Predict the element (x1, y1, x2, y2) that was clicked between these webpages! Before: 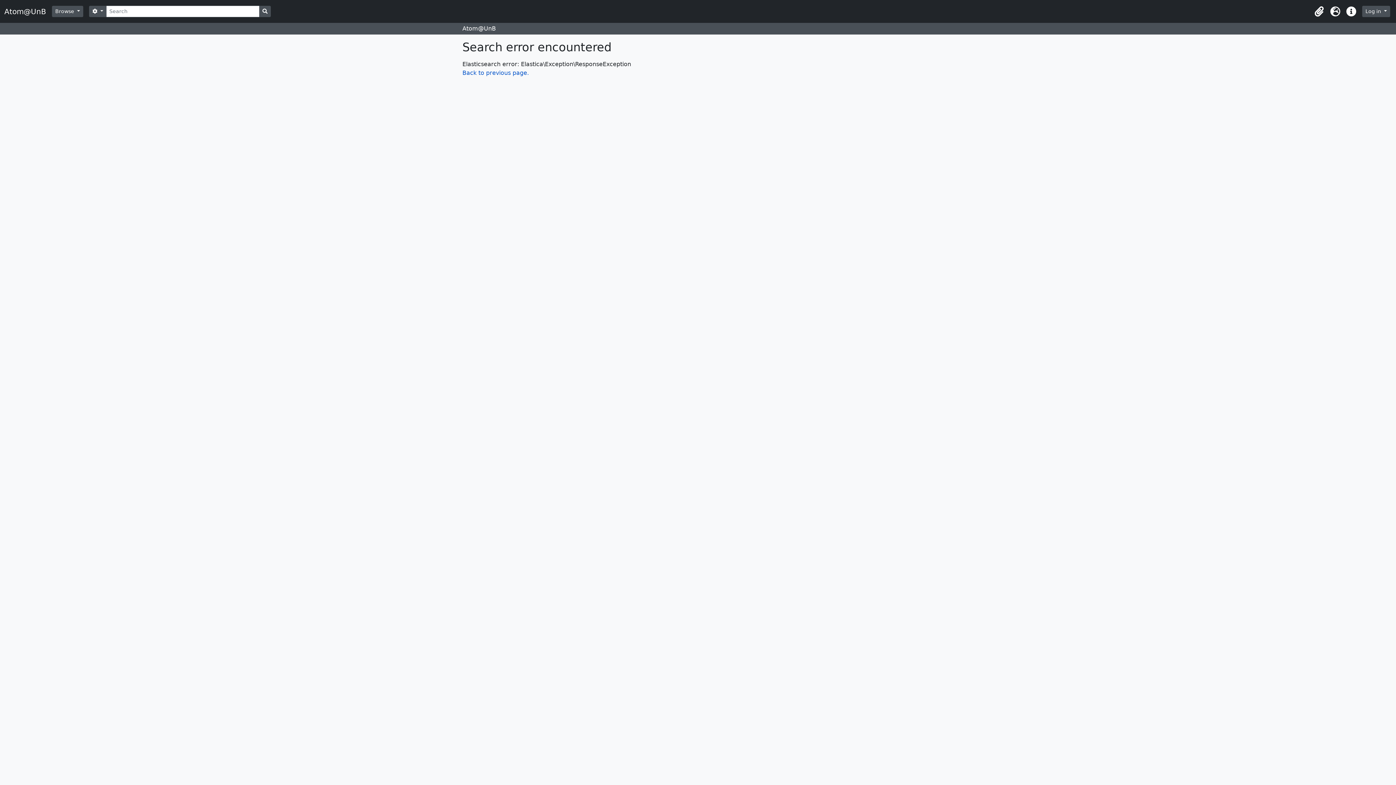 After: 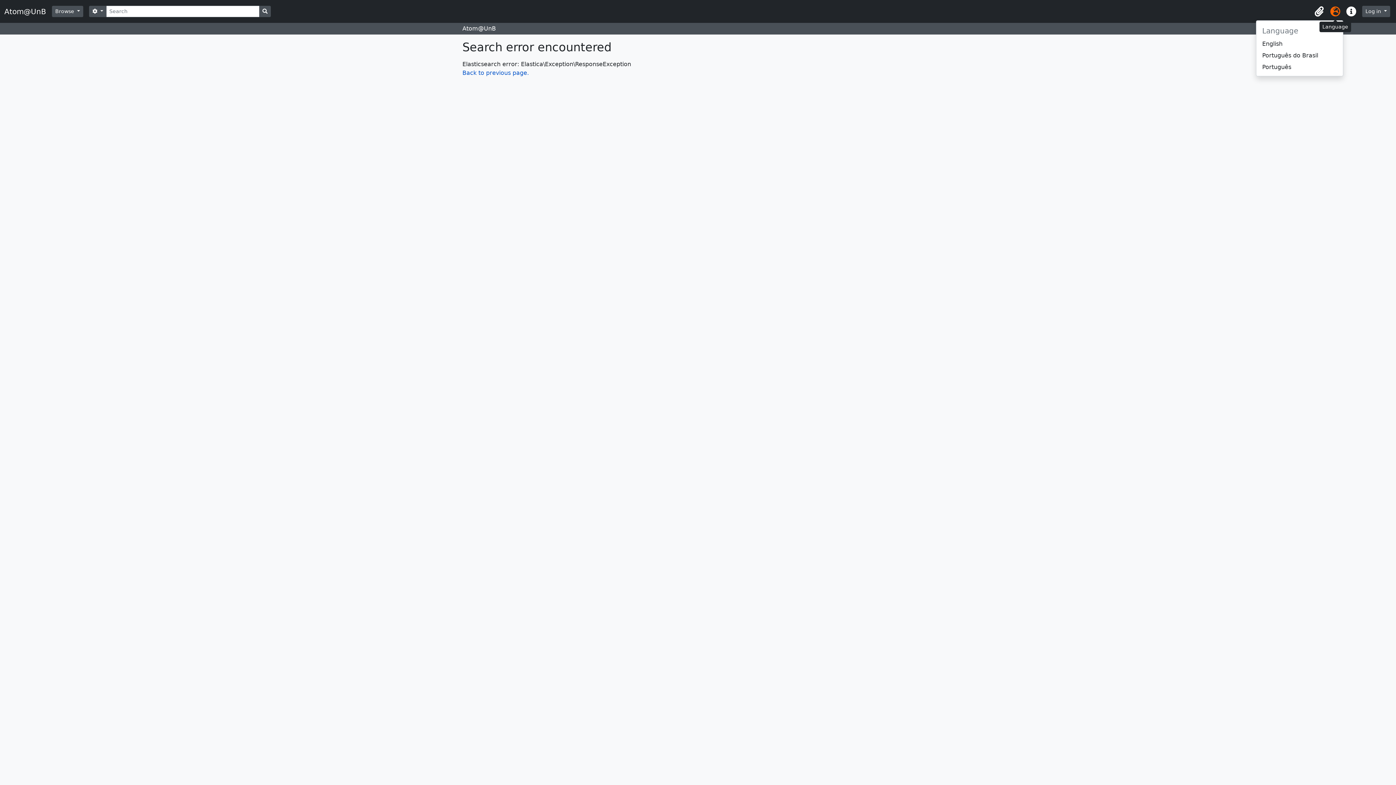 Action: label: Language bbox: (1327, 3, 1343, 19)